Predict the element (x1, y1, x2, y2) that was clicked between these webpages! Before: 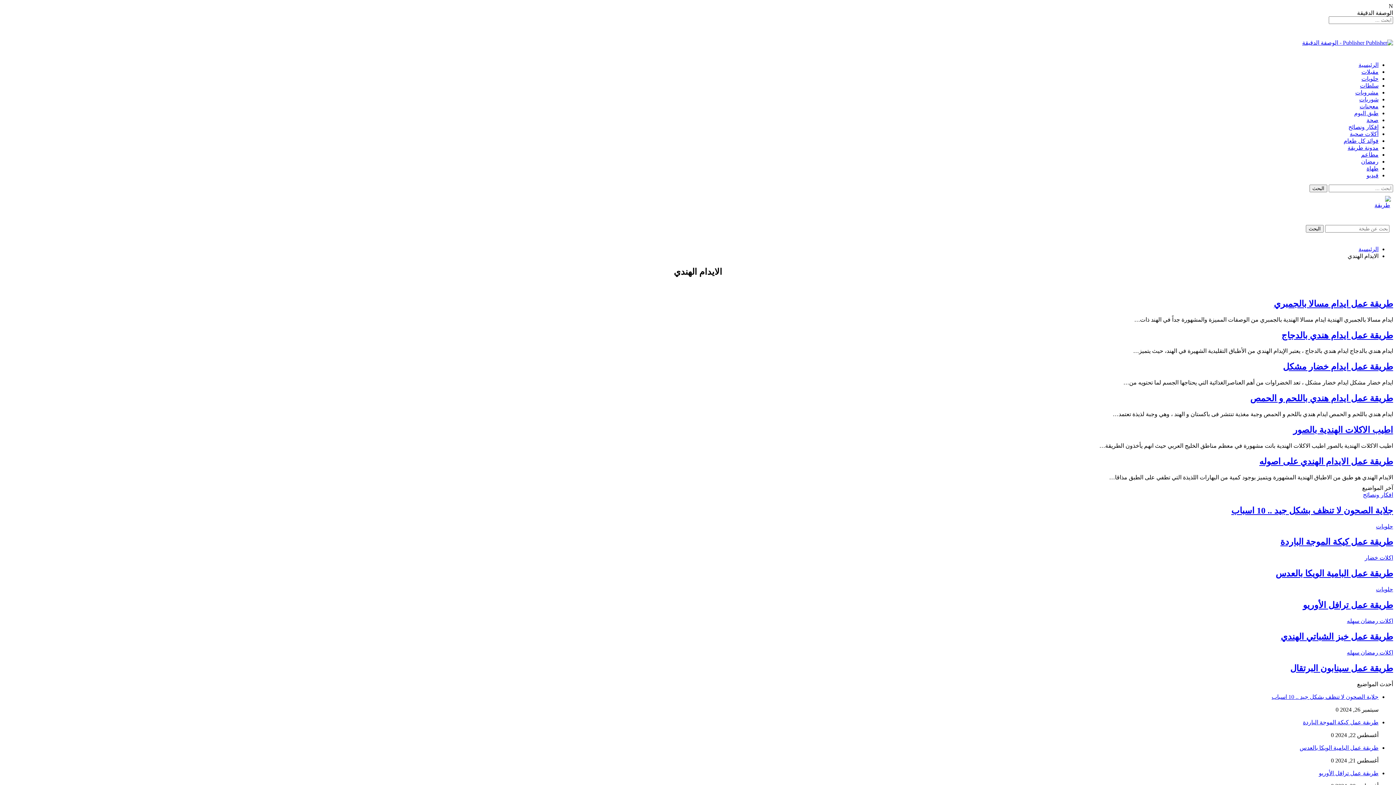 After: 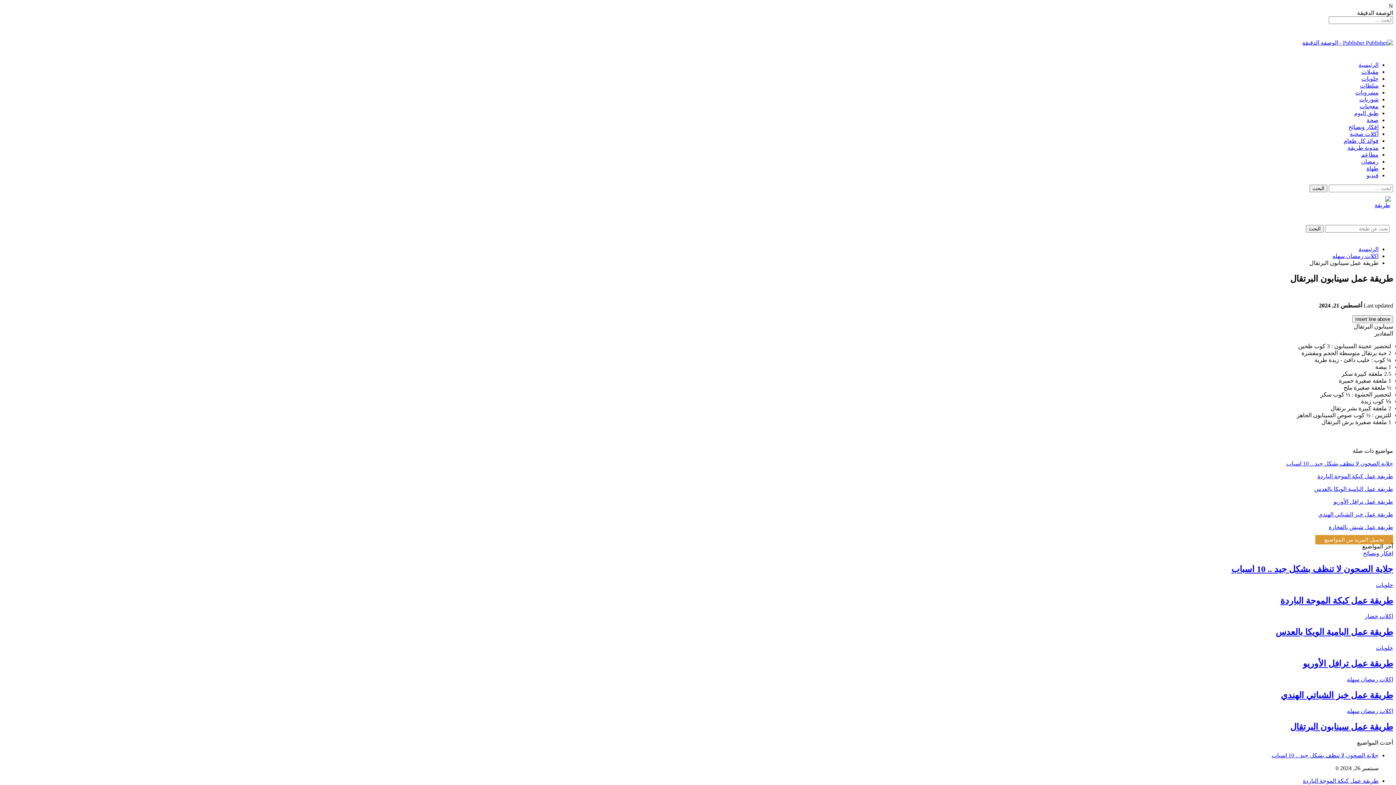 Action: bbox: (1290, 663, 1393, 673) label: طريقة عمل سينابون البرتقال